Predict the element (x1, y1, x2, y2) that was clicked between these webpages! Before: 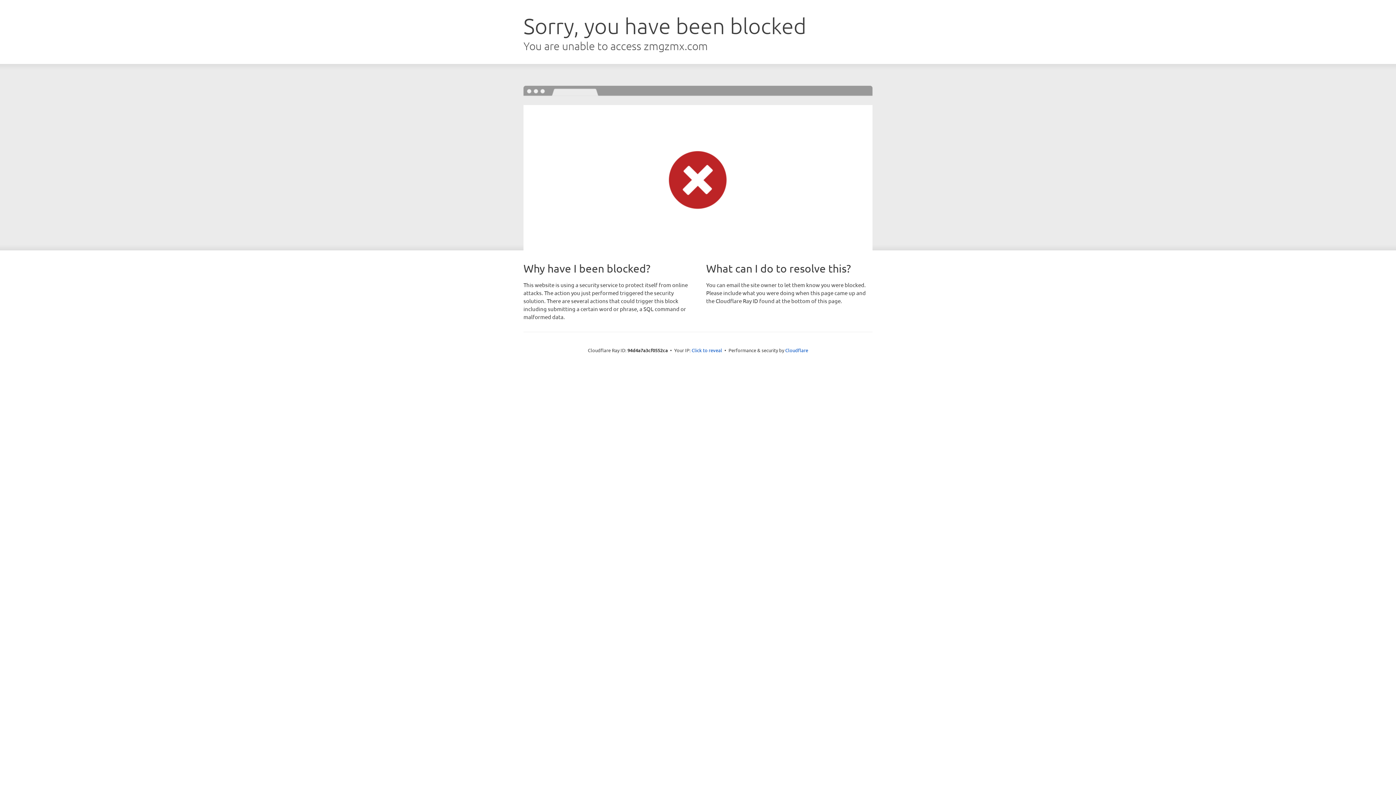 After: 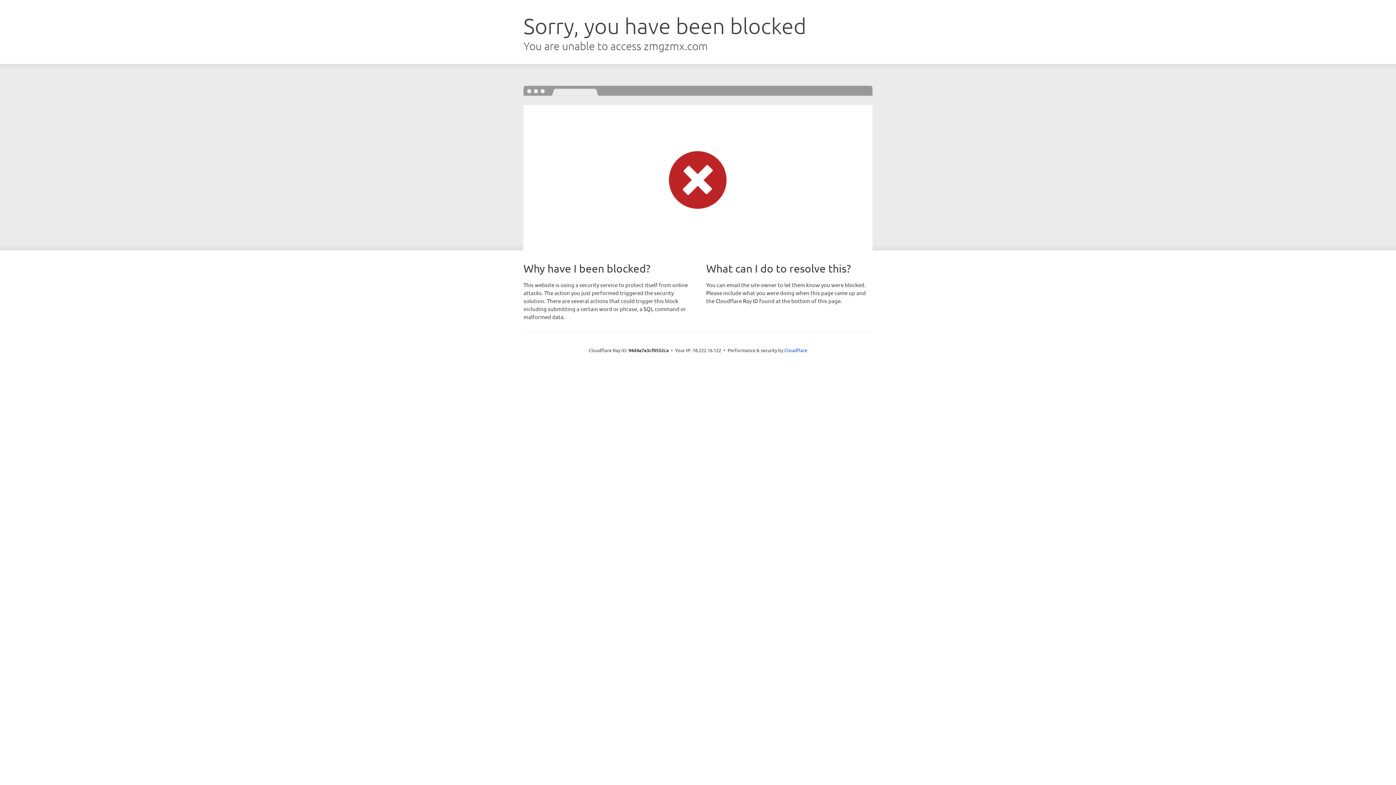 Action: label: Click to reveal bbox: (691, 346, 722, 353)